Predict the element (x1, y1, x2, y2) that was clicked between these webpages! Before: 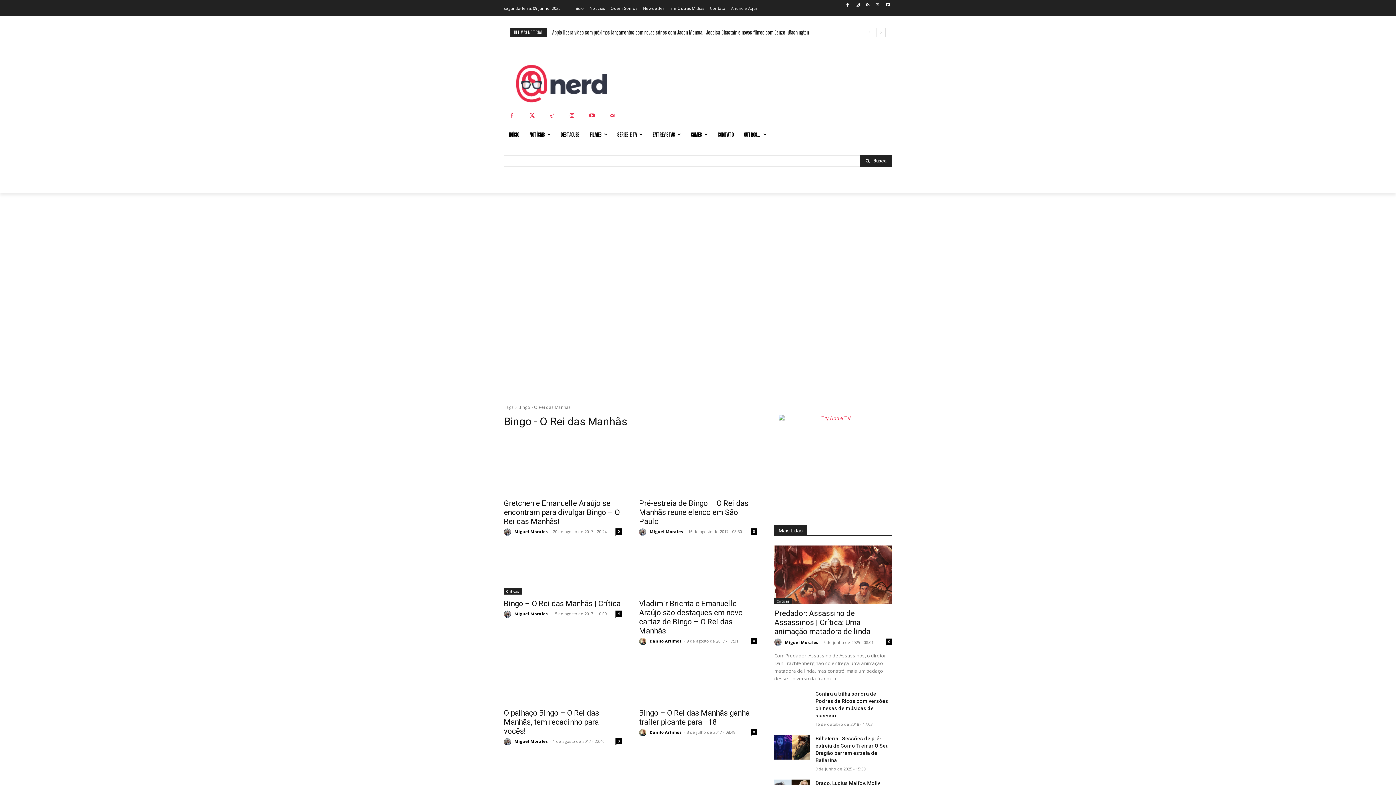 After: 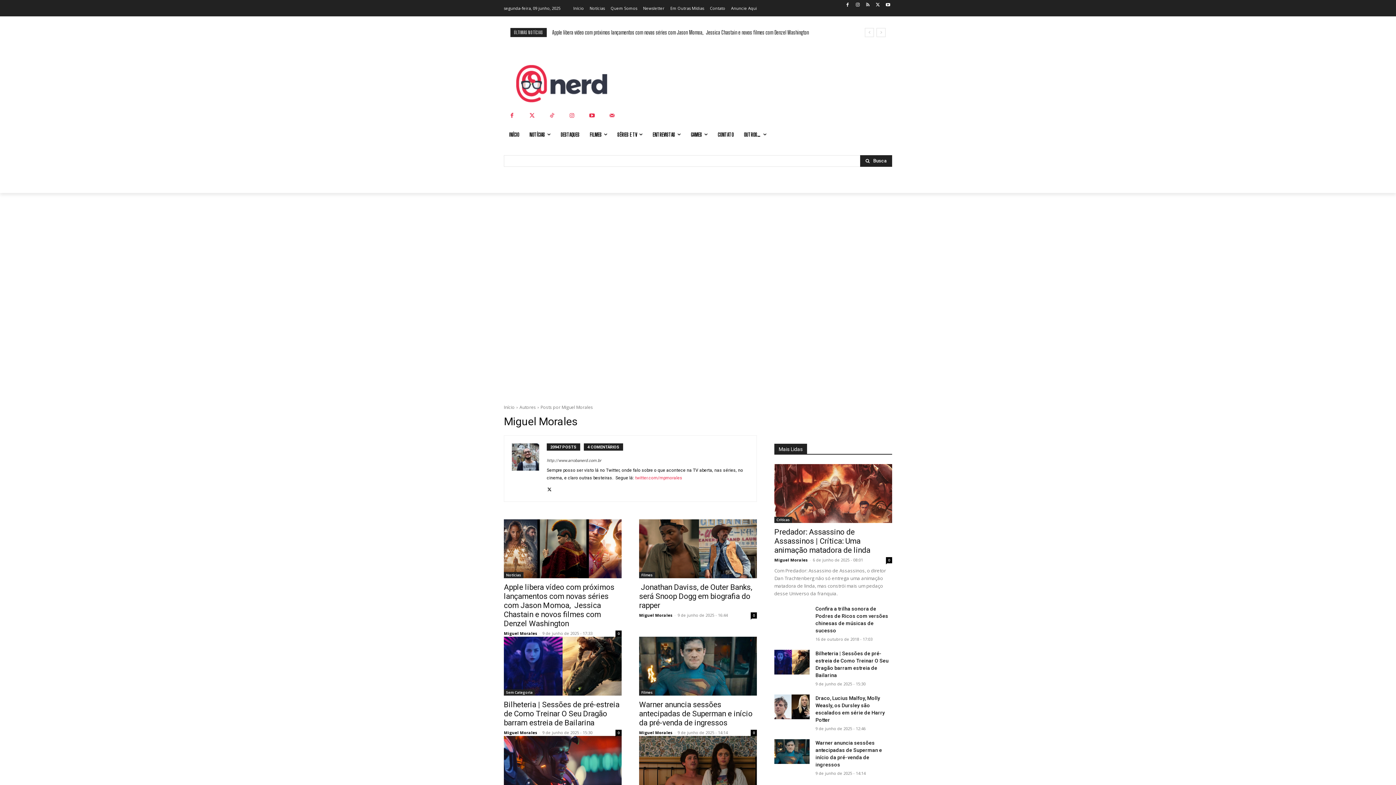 Action: label: author-photo bbox: (639, 528, 648, 536)